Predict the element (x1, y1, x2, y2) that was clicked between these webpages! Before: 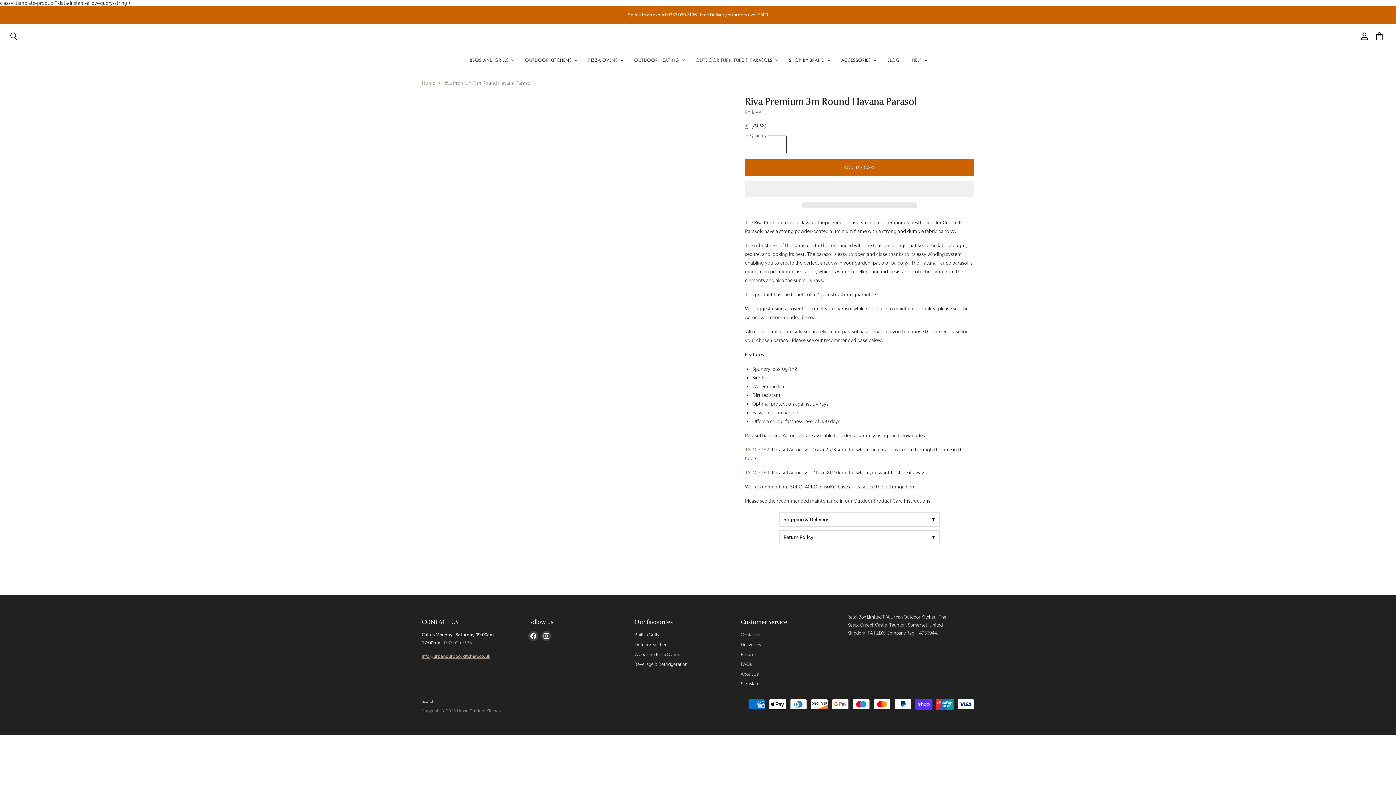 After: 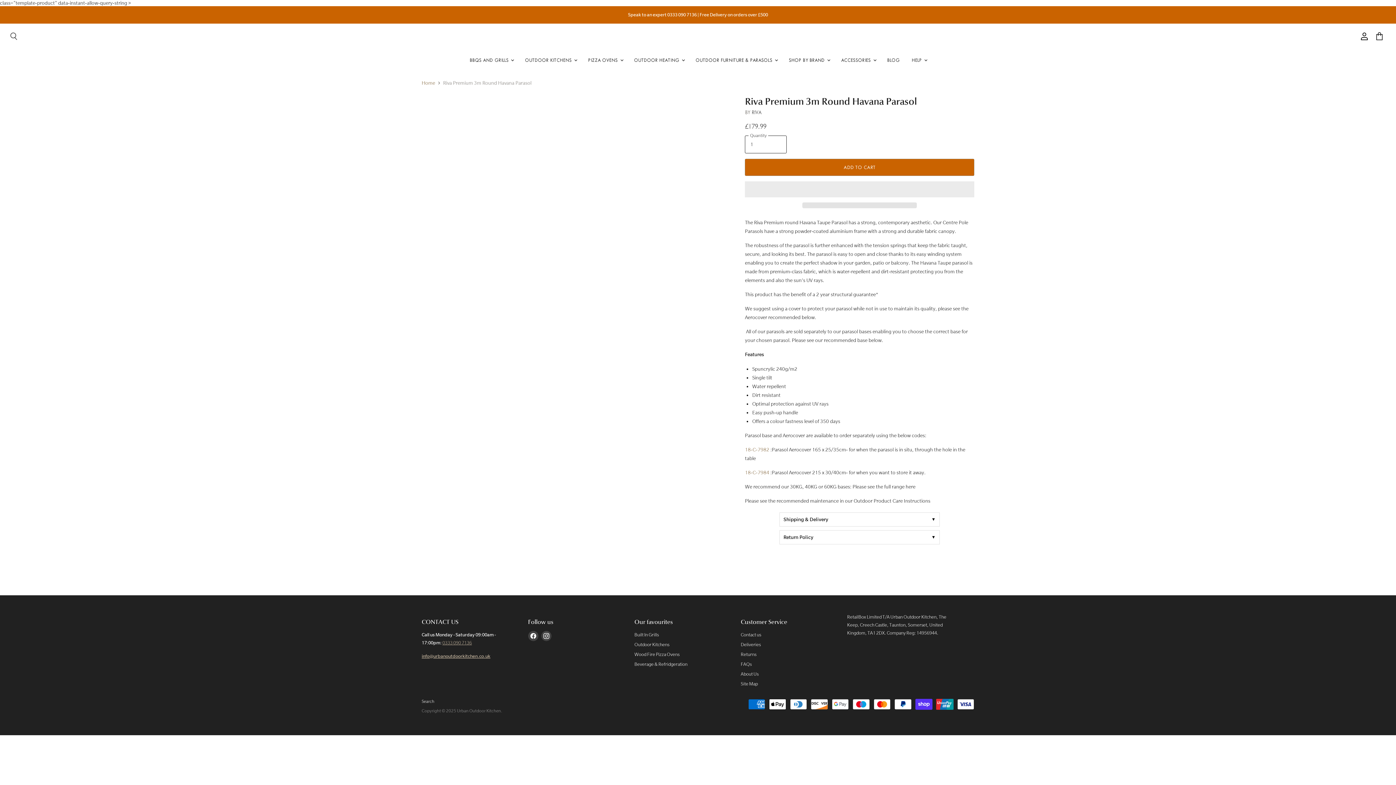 Action: label: Search bbox: (5, 28, 22, 45)